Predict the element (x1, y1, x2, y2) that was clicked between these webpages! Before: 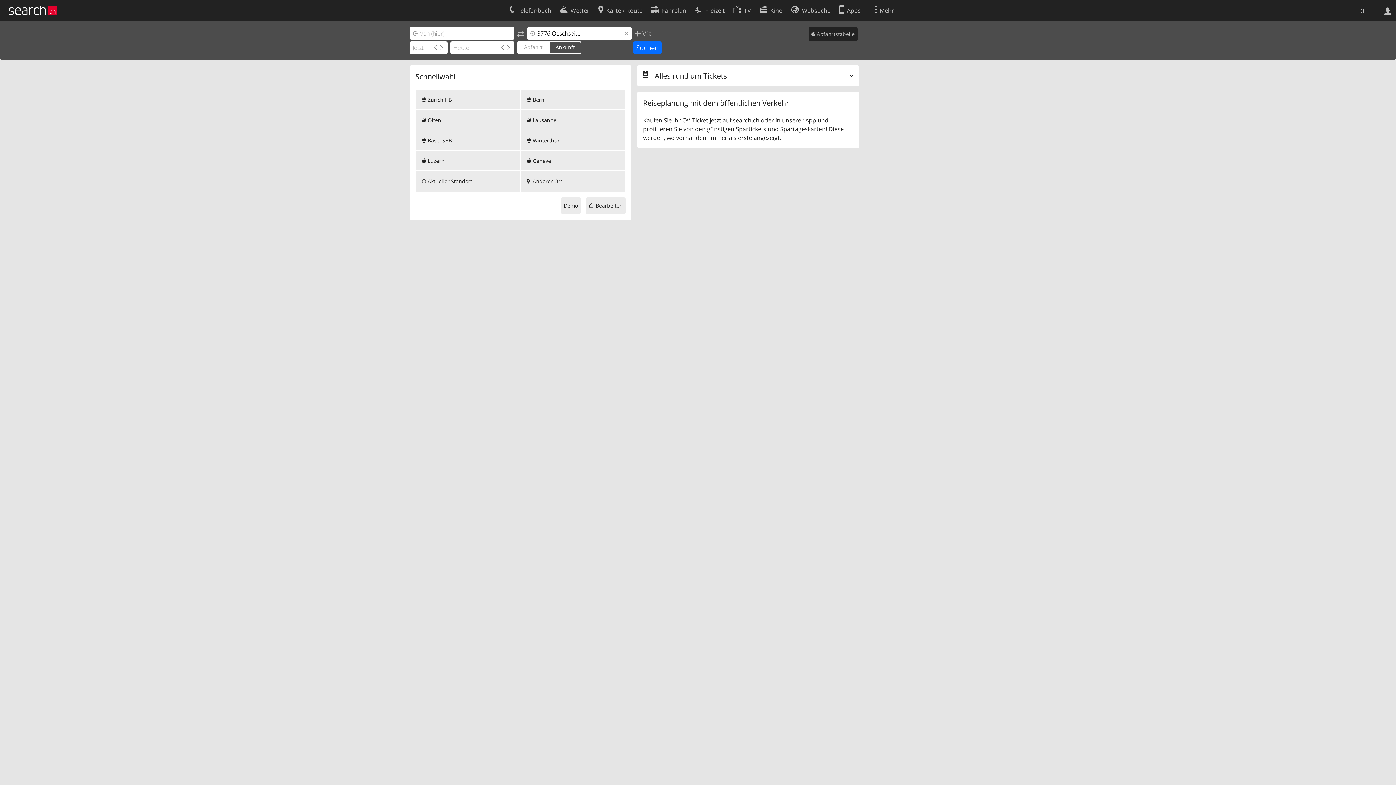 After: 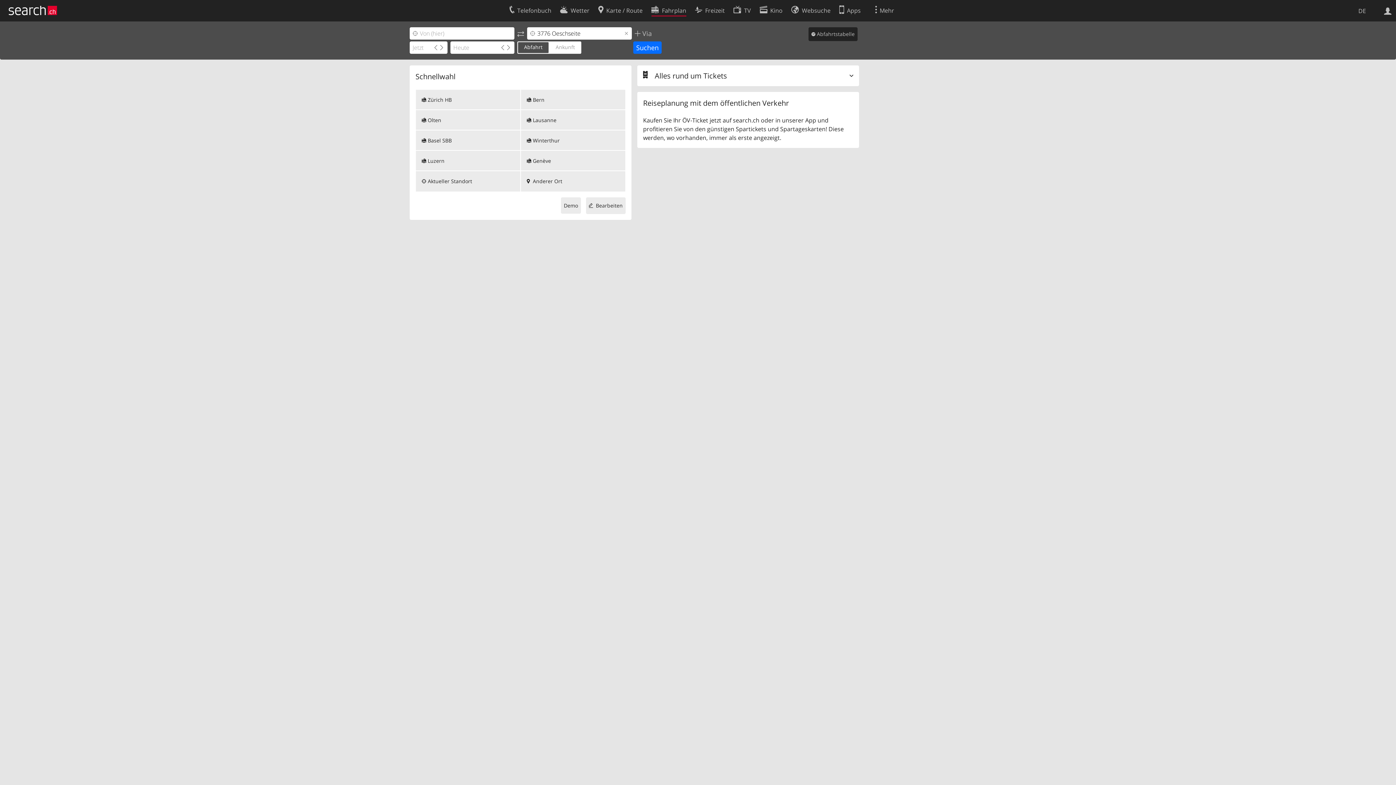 Action: label: Abfahrt bbox: (524, 43, 542, 50)